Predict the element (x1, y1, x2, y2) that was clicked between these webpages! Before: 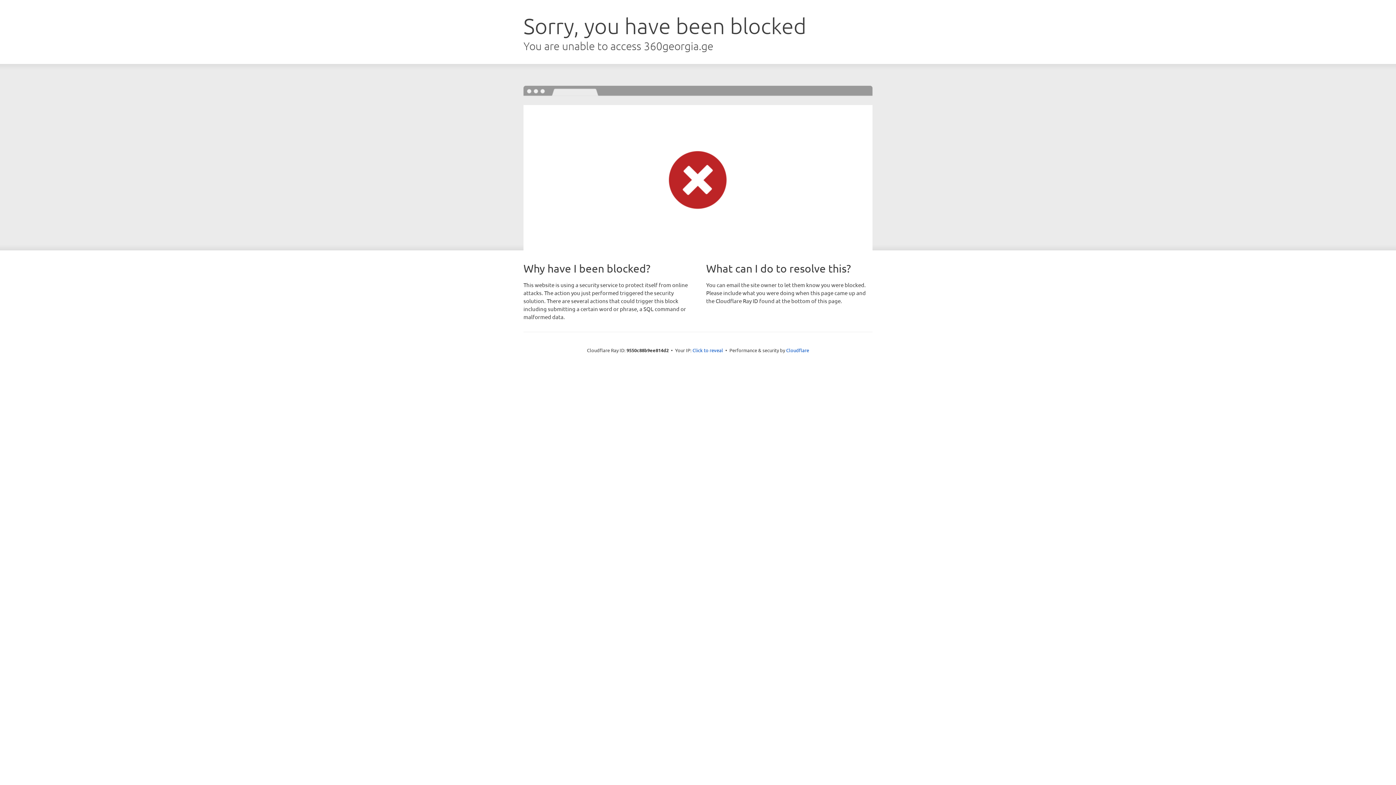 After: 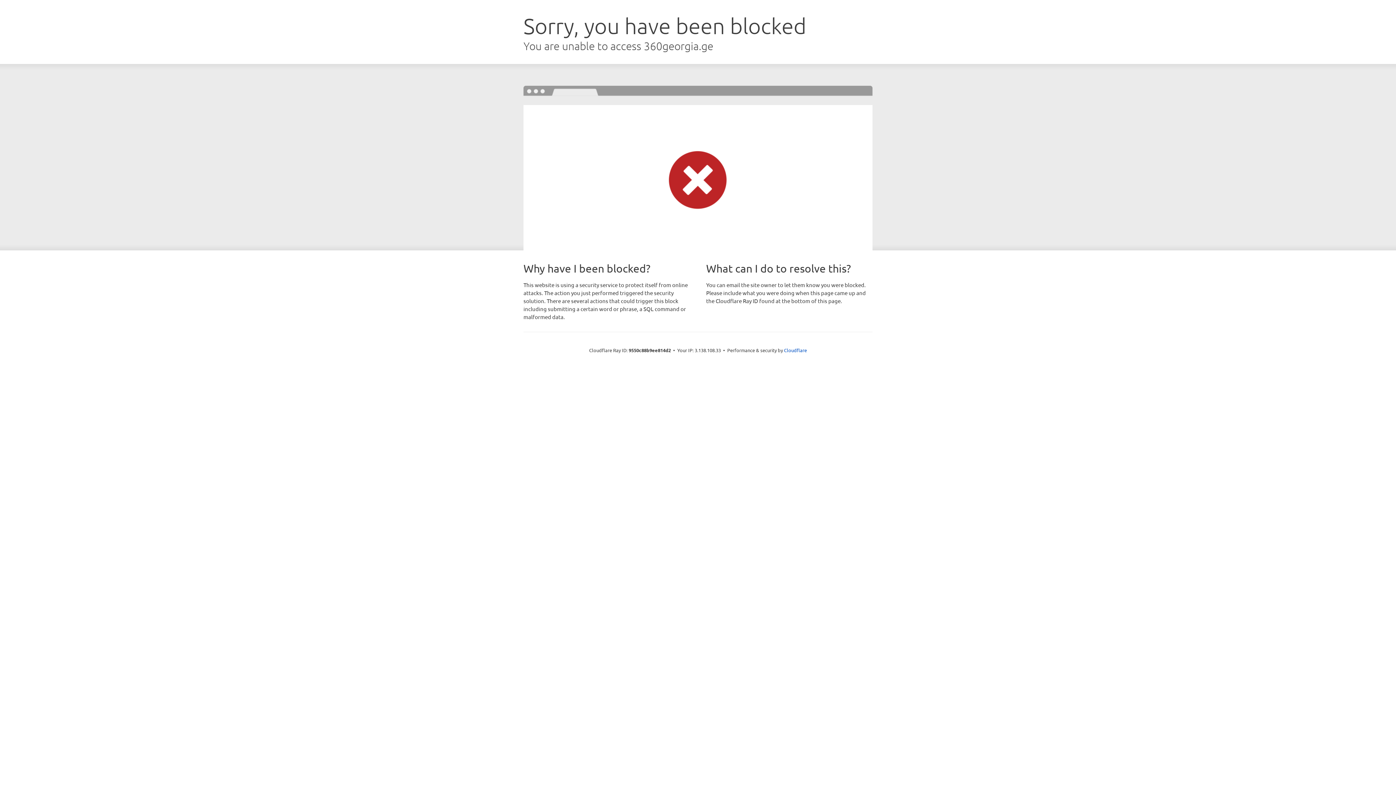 Action: bbox: (692, 346, 723, 353) label: Click to reveal